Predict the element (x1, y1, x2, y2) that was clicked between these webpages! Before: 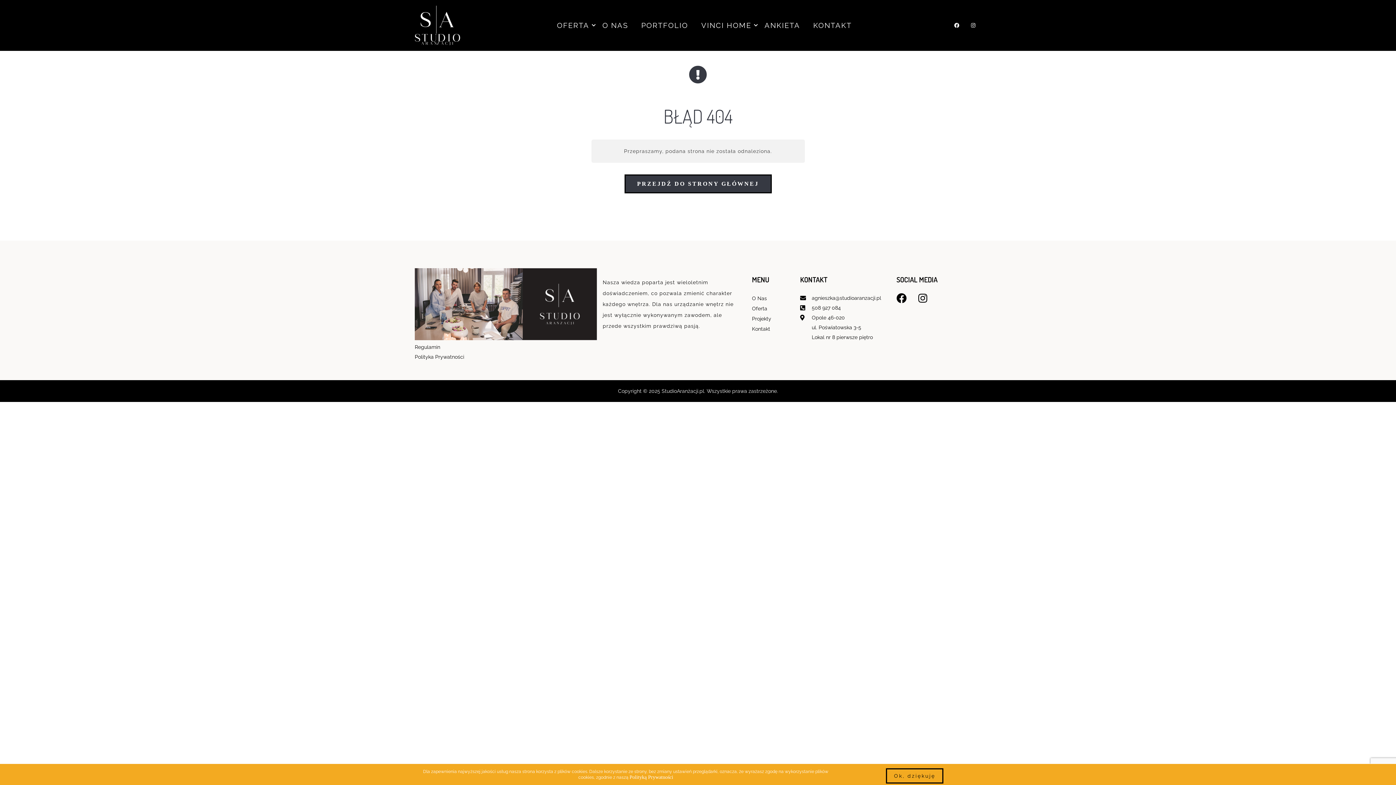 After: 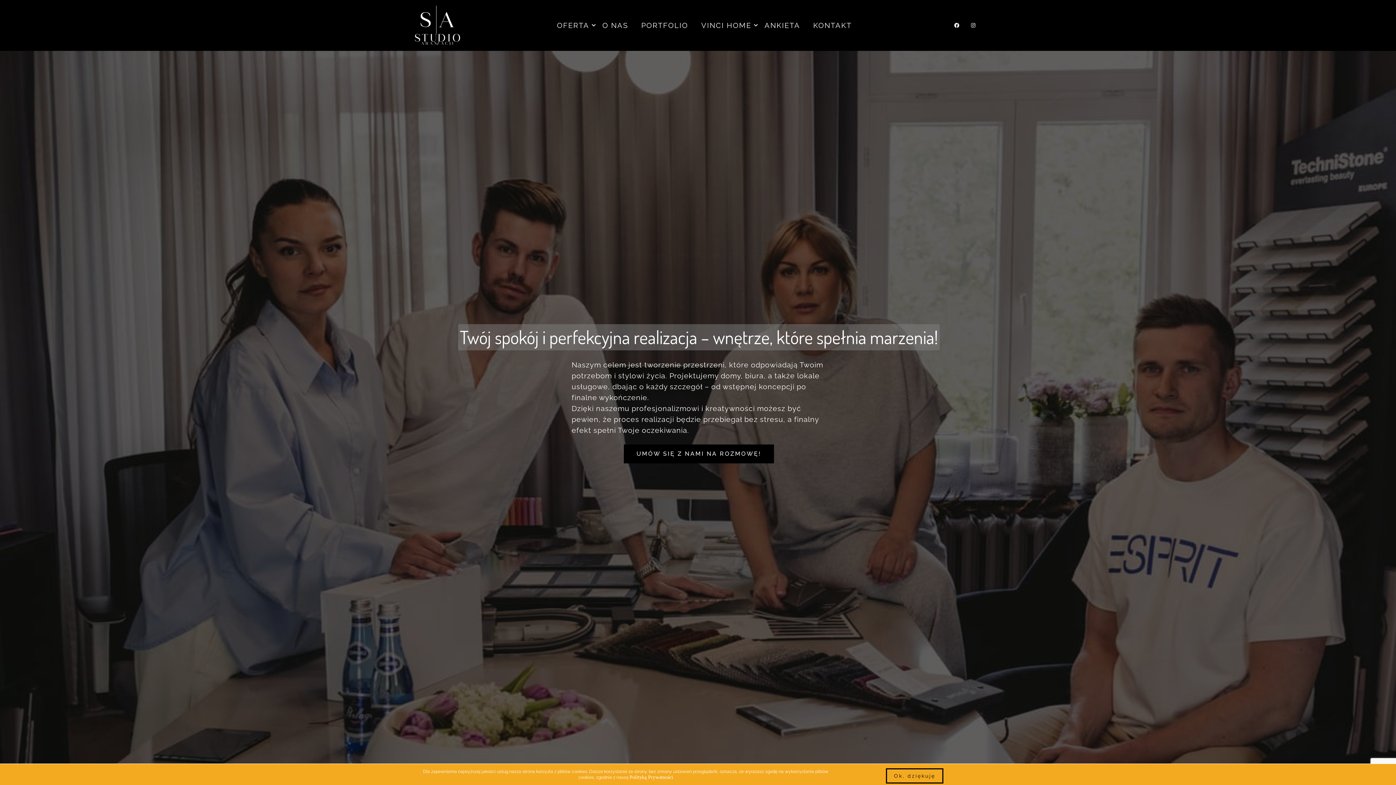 Action: bbox: (752, 295, 767, 301) label: O Nas